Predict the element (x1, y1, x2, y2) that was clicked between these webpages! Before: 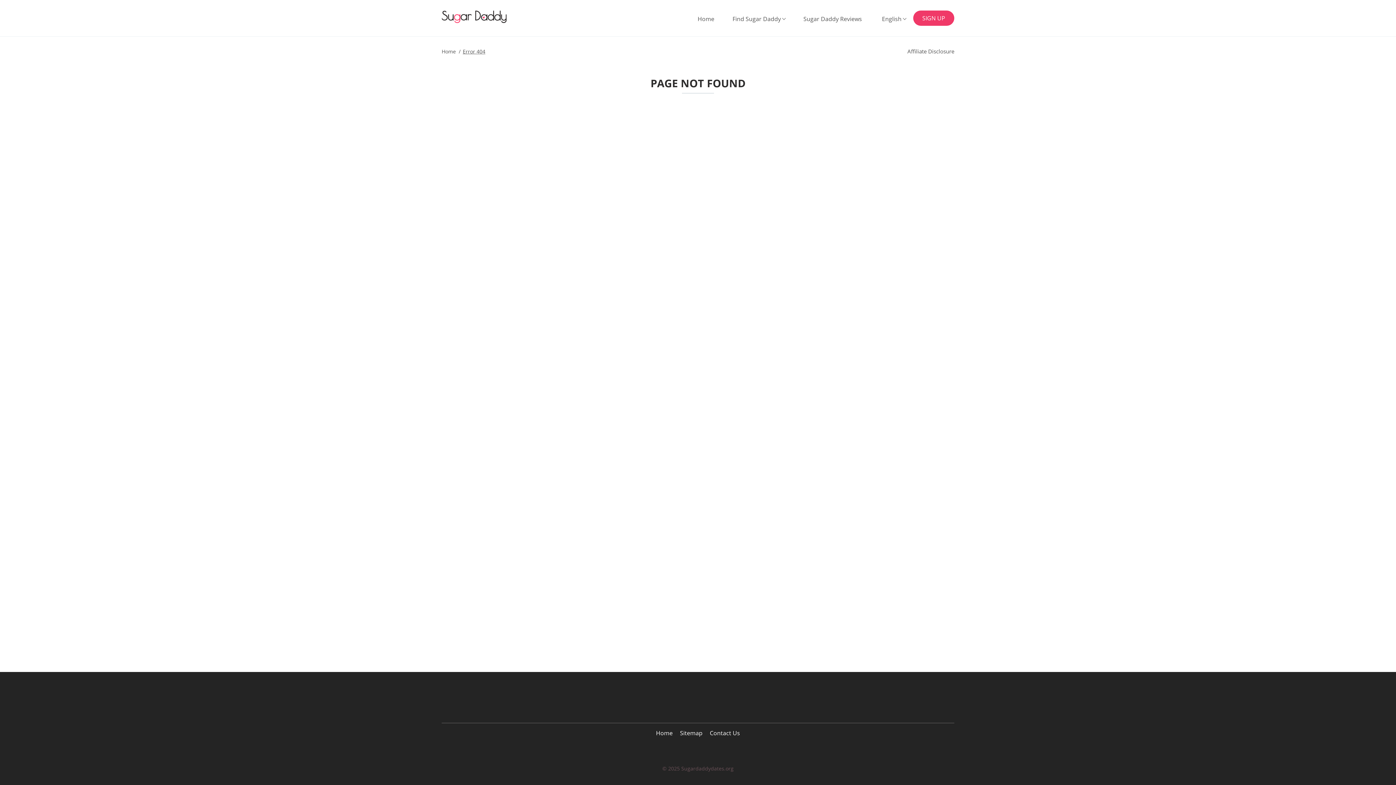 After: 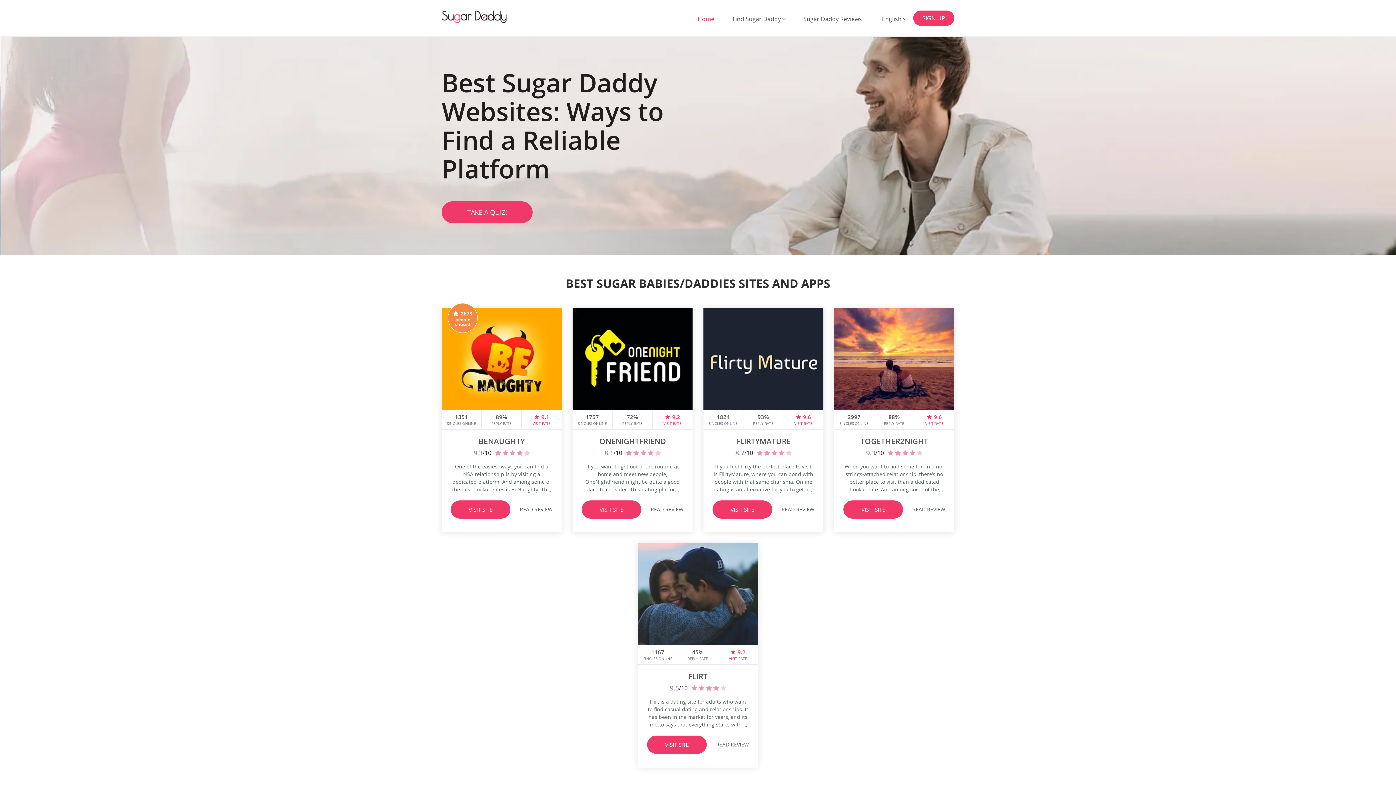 Action: bbox: (441, 47, 456, 55) label: Home